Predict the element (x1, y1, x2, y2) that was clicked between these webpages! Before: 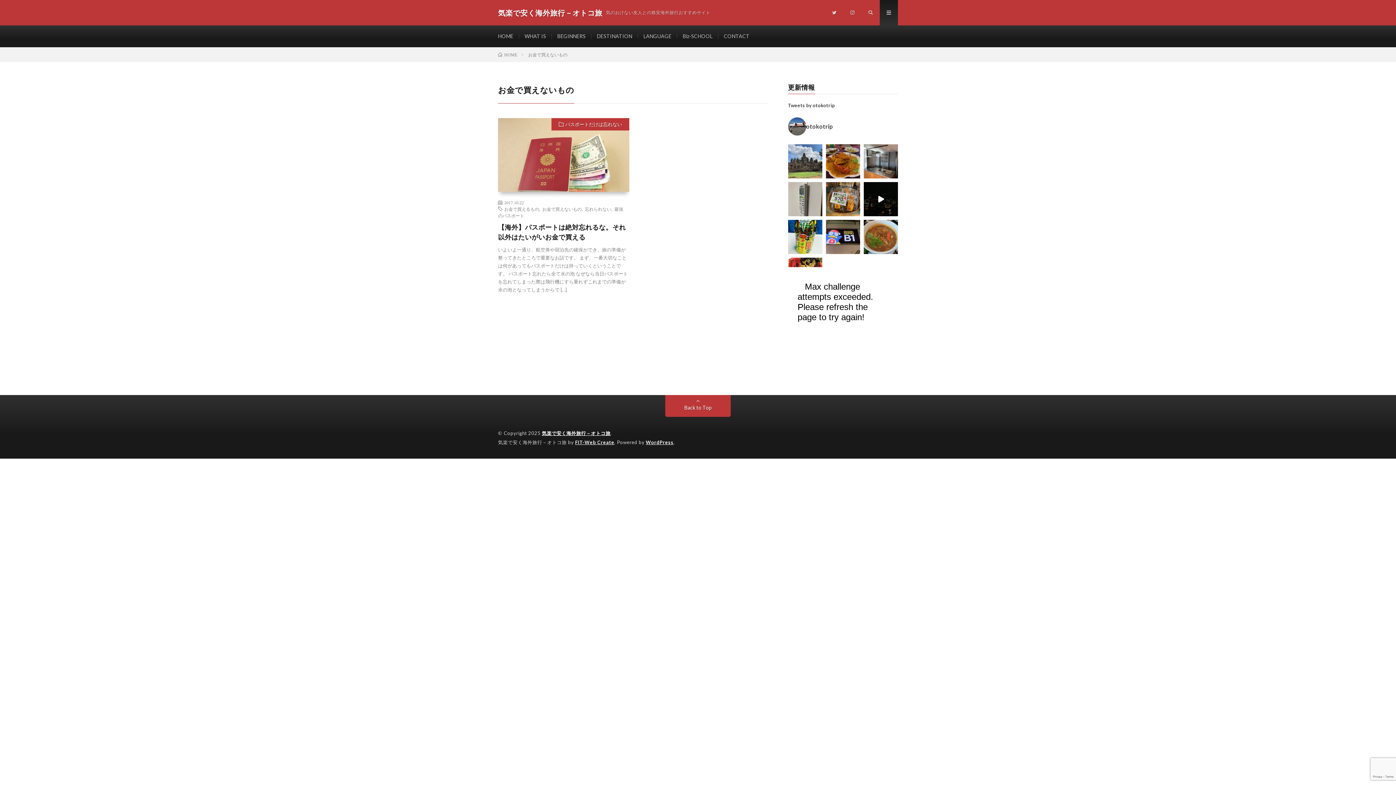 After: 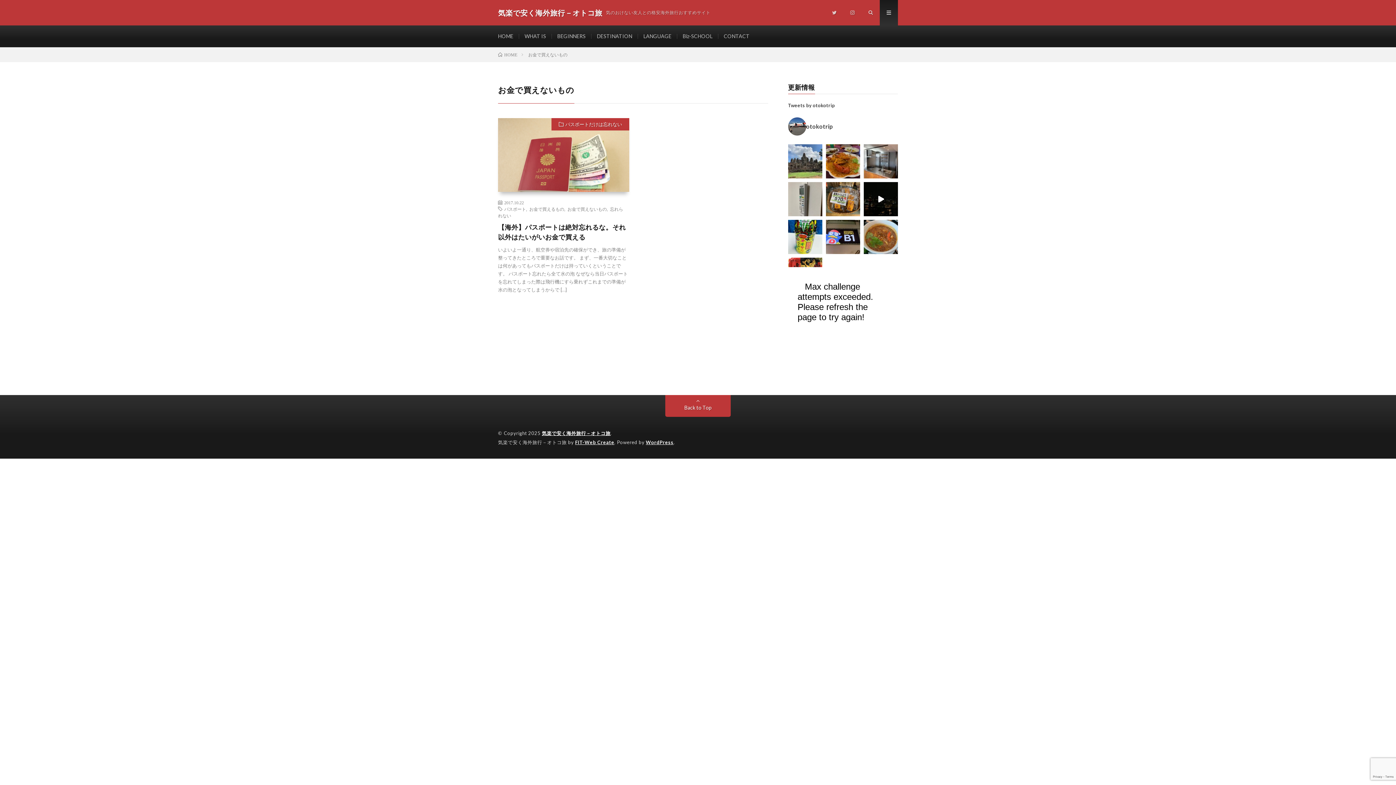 Action: bbox: (542, 206, 581, 211) label: お金で買えないもの